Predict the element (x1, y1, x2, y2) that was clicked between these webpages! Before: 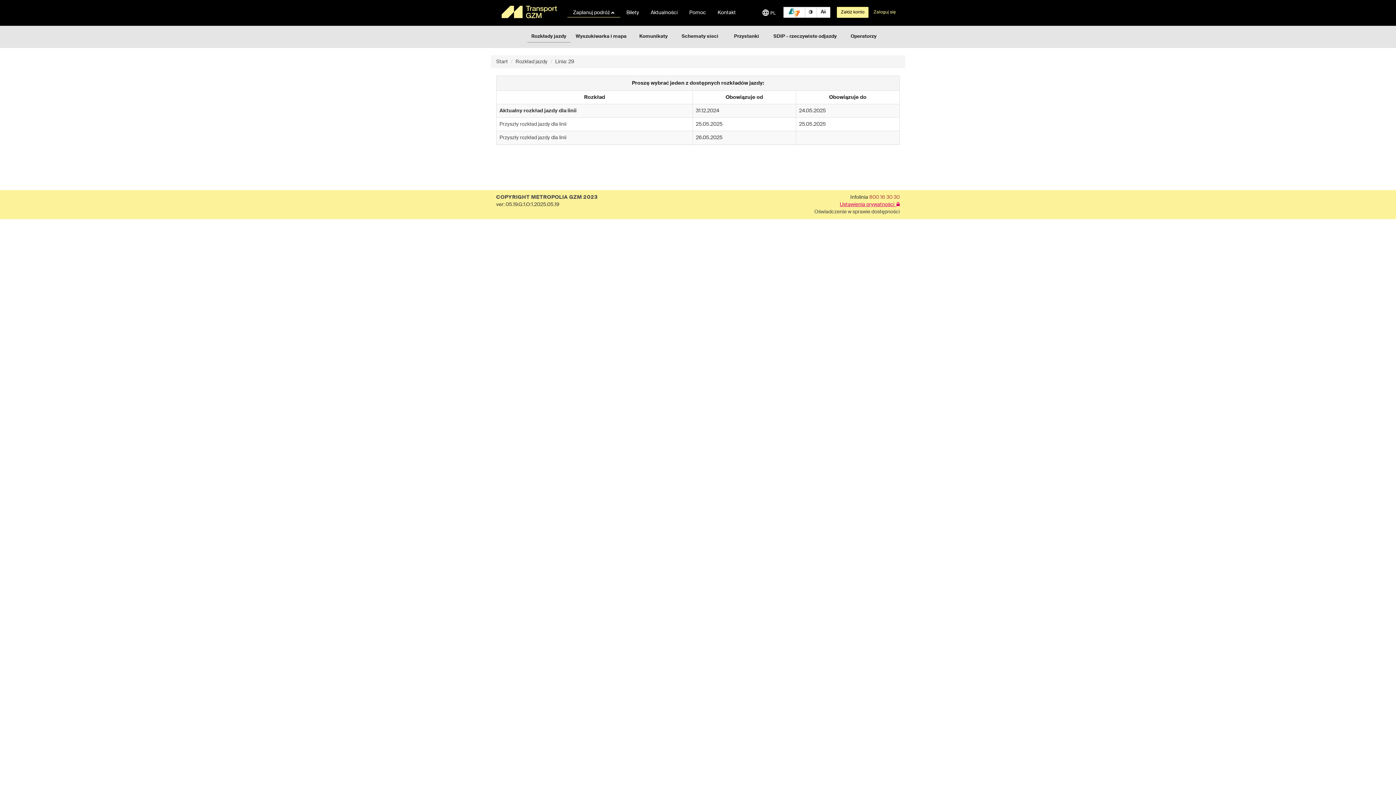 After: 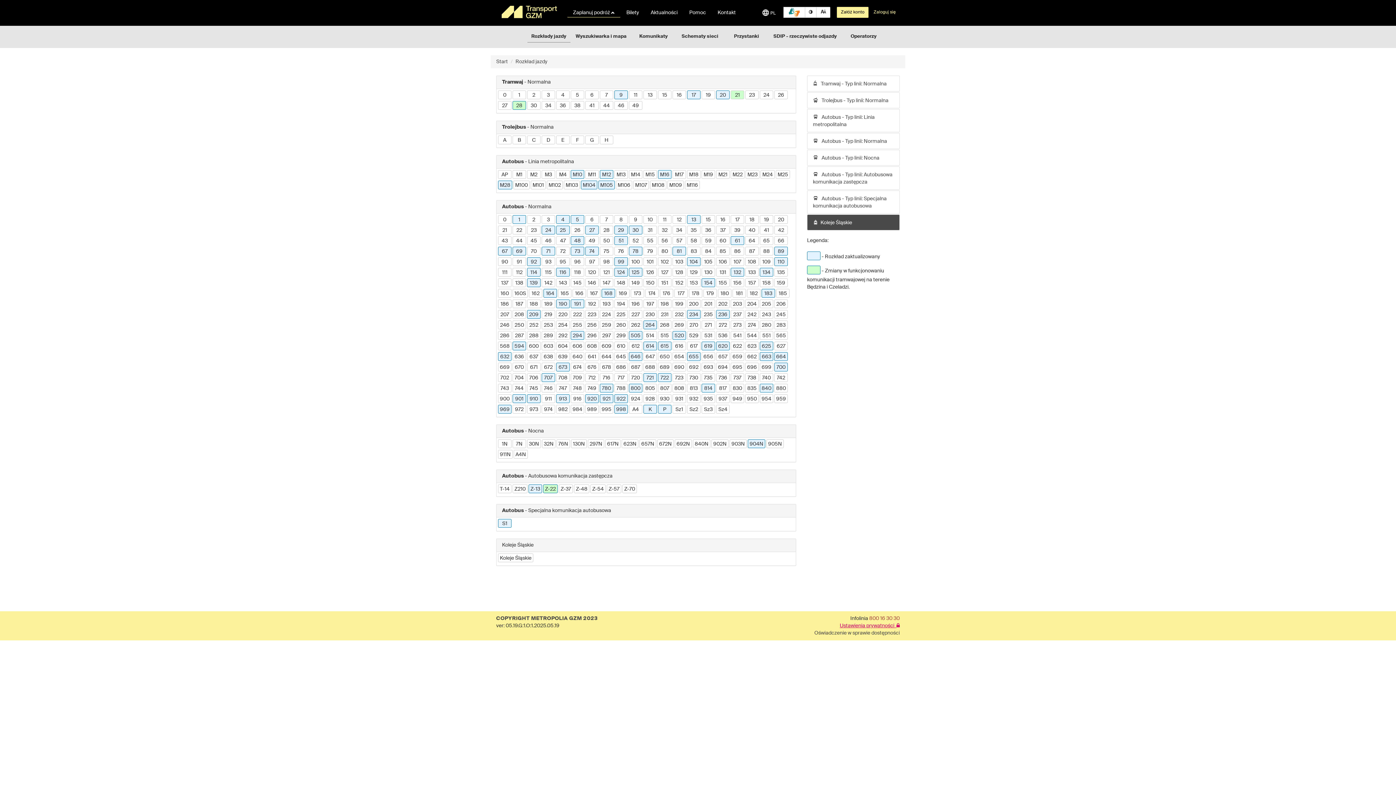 Action: label: Rozkłady jazdy bbox: (531, 34, 566, 38)